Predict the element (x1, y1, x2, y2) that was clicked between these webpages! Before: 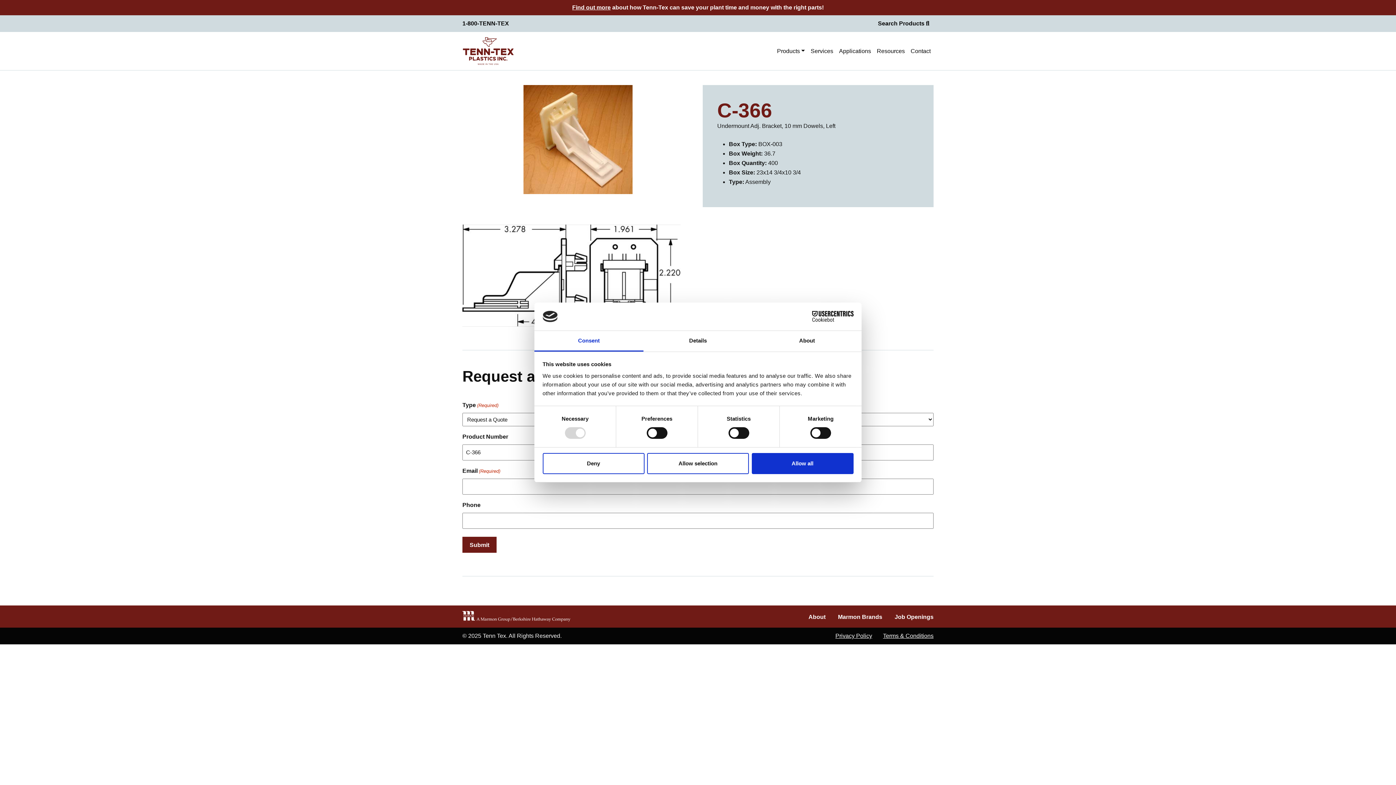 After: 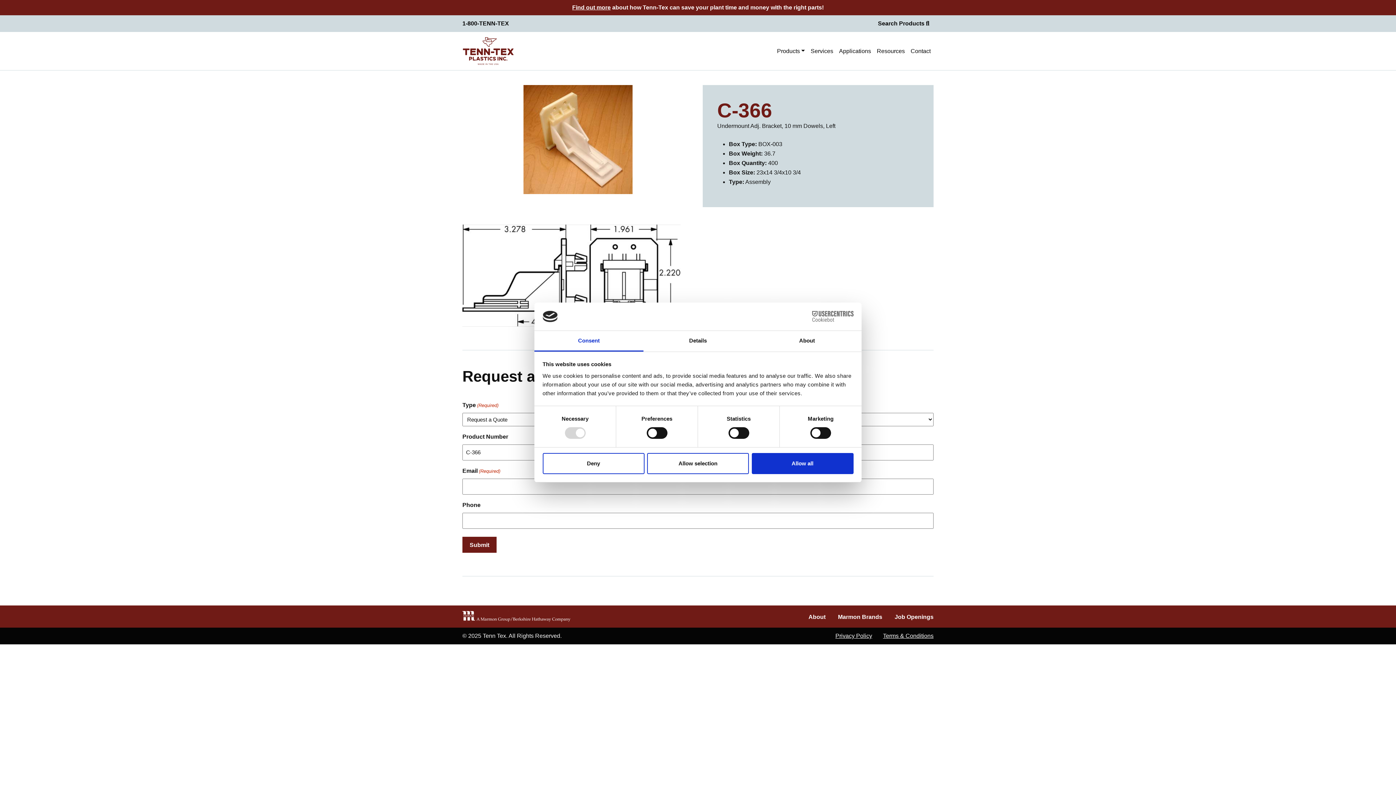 Action: bbox: (790, 311, 853, 322) label: Cookiebot - opens in a new window